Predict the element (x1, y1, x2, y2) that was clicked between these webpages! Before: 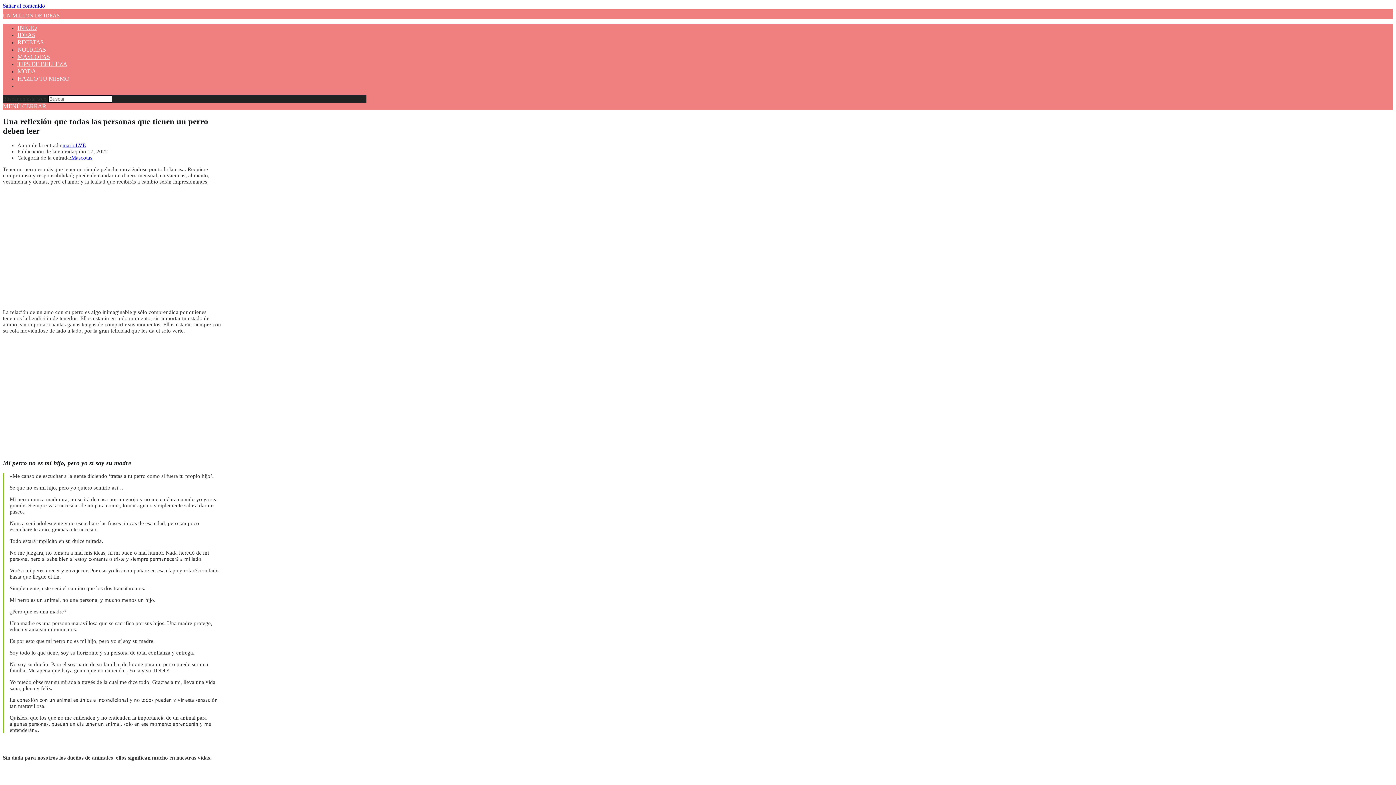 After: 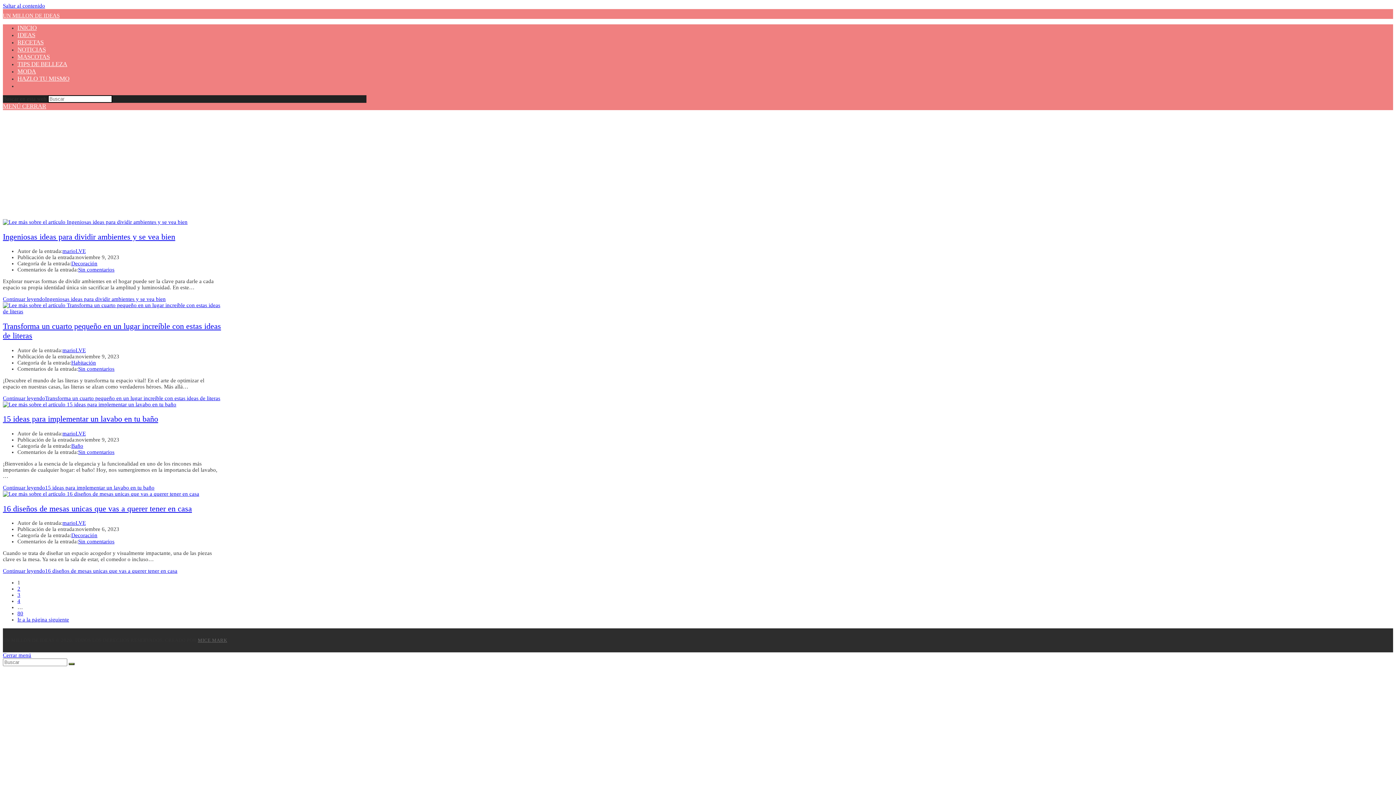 Action: bbox: (62, 142, 85, 148) label: marioLVE